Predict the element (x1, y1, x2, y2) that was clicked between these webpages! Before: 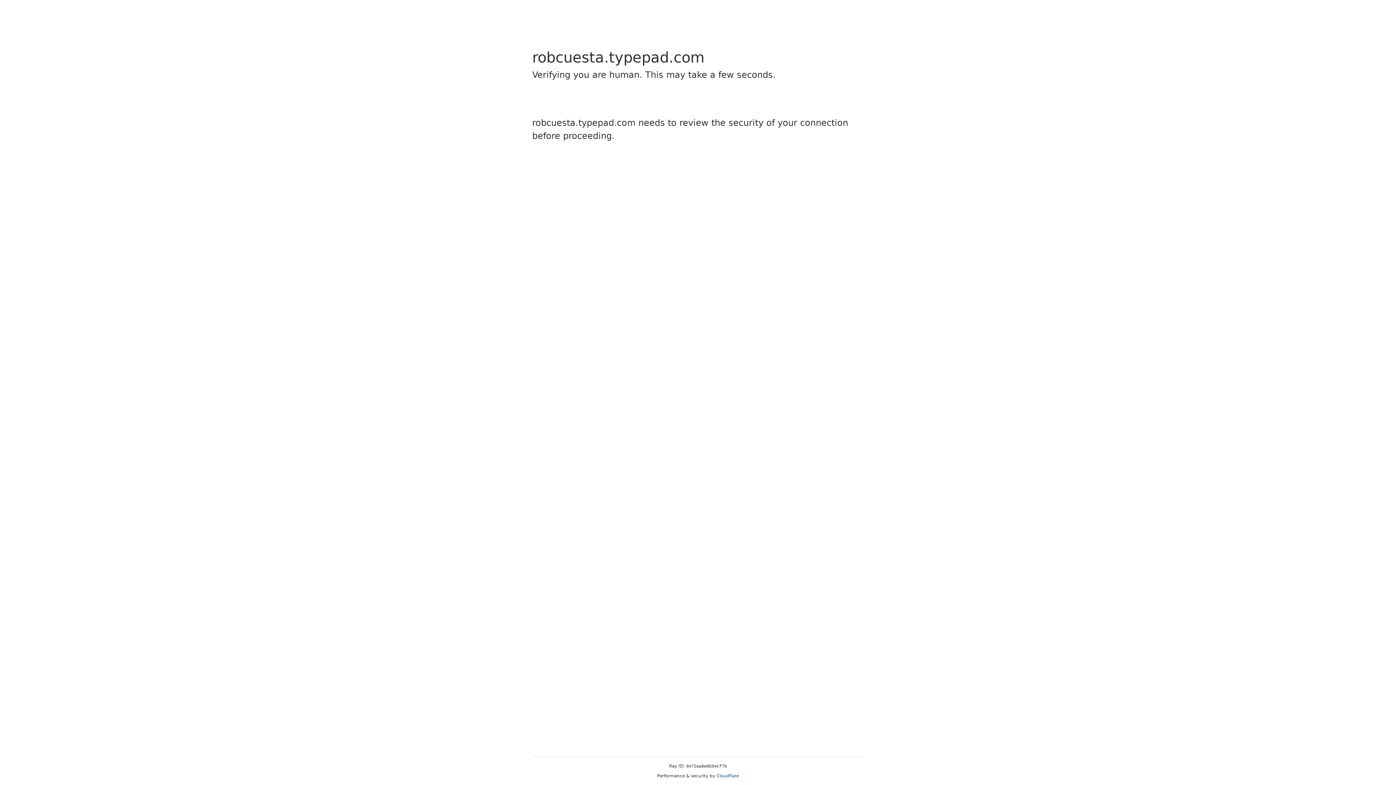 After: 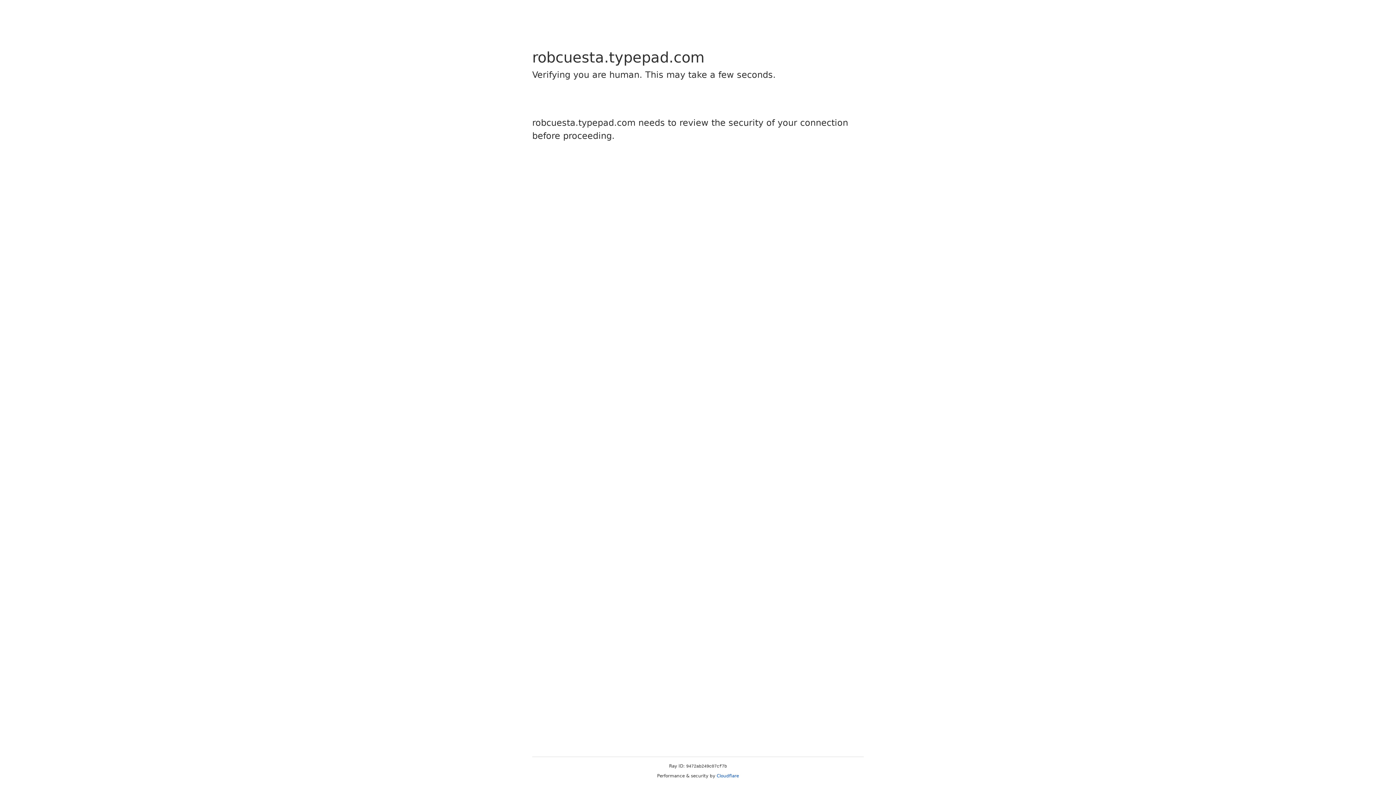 Action: label: Cloudflare bbox: (716, 773, 739, 778)